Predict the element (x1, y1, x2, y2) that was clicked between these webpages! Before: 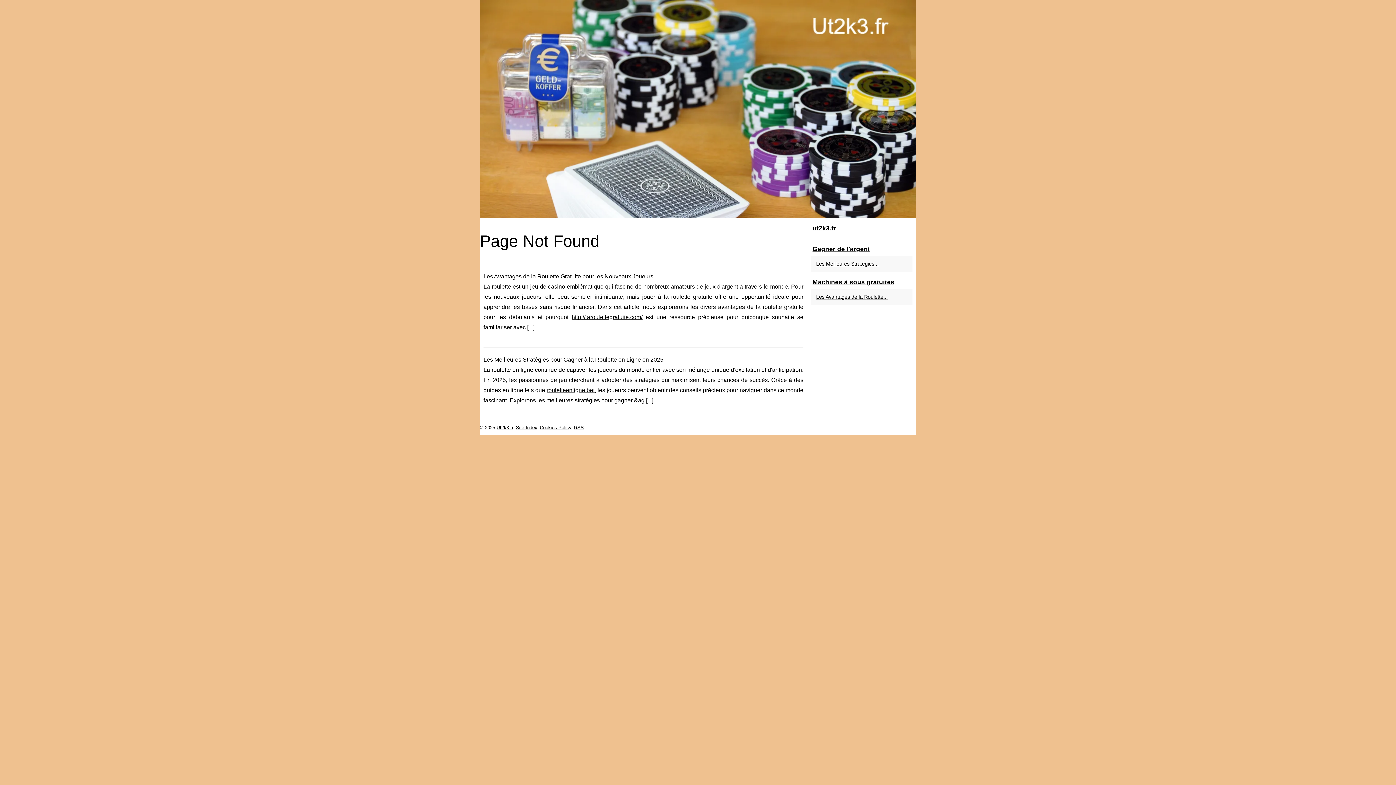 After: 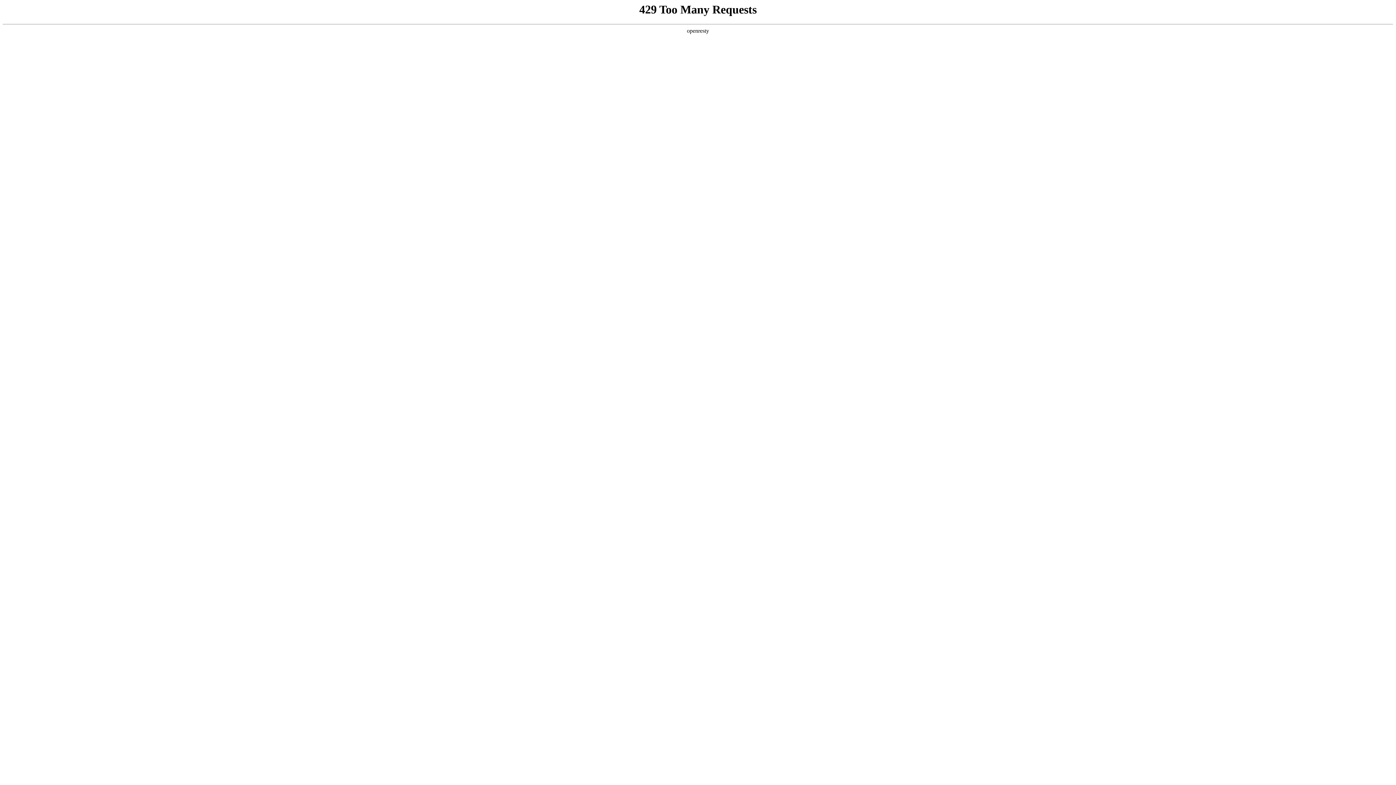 Action: bbox: (546, 387, 594, 393) label: rouletteenligne.bet